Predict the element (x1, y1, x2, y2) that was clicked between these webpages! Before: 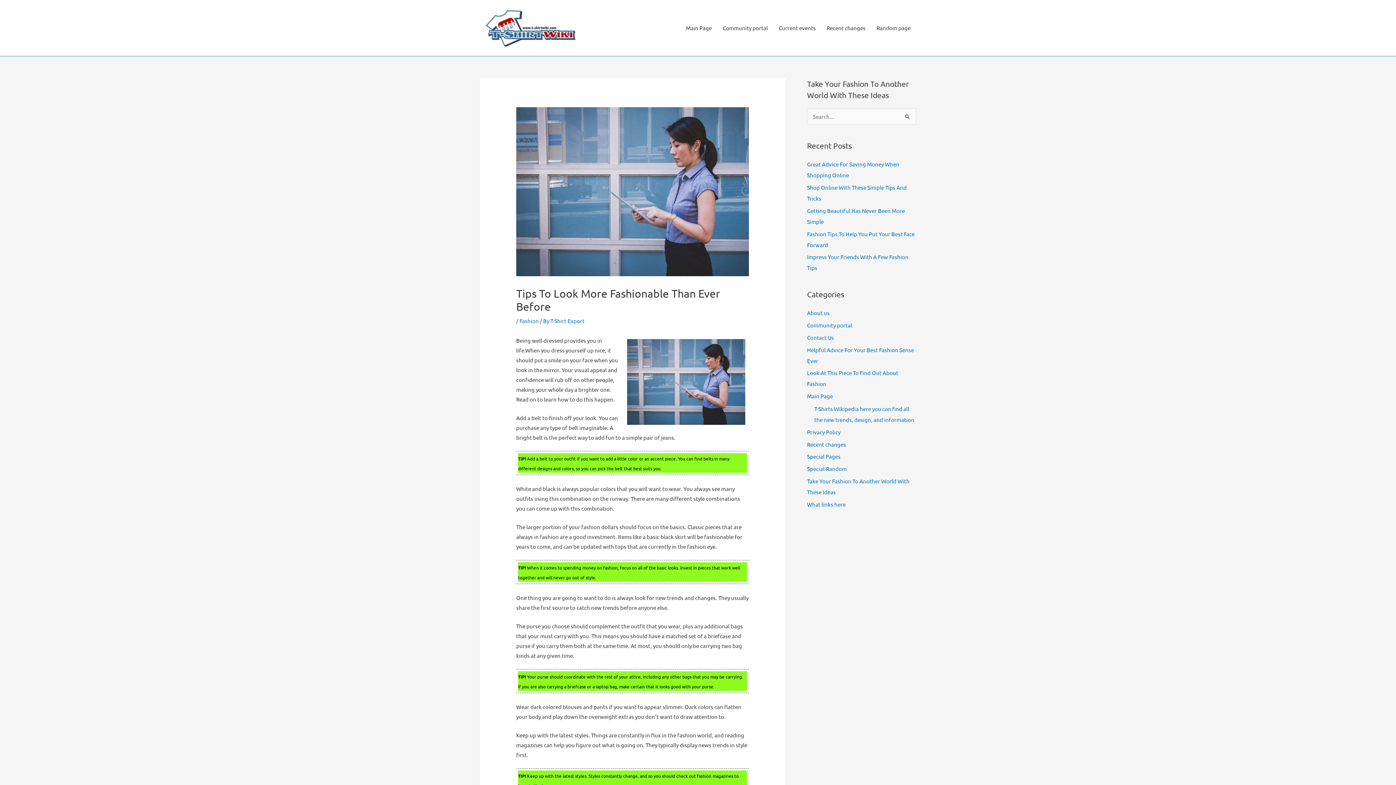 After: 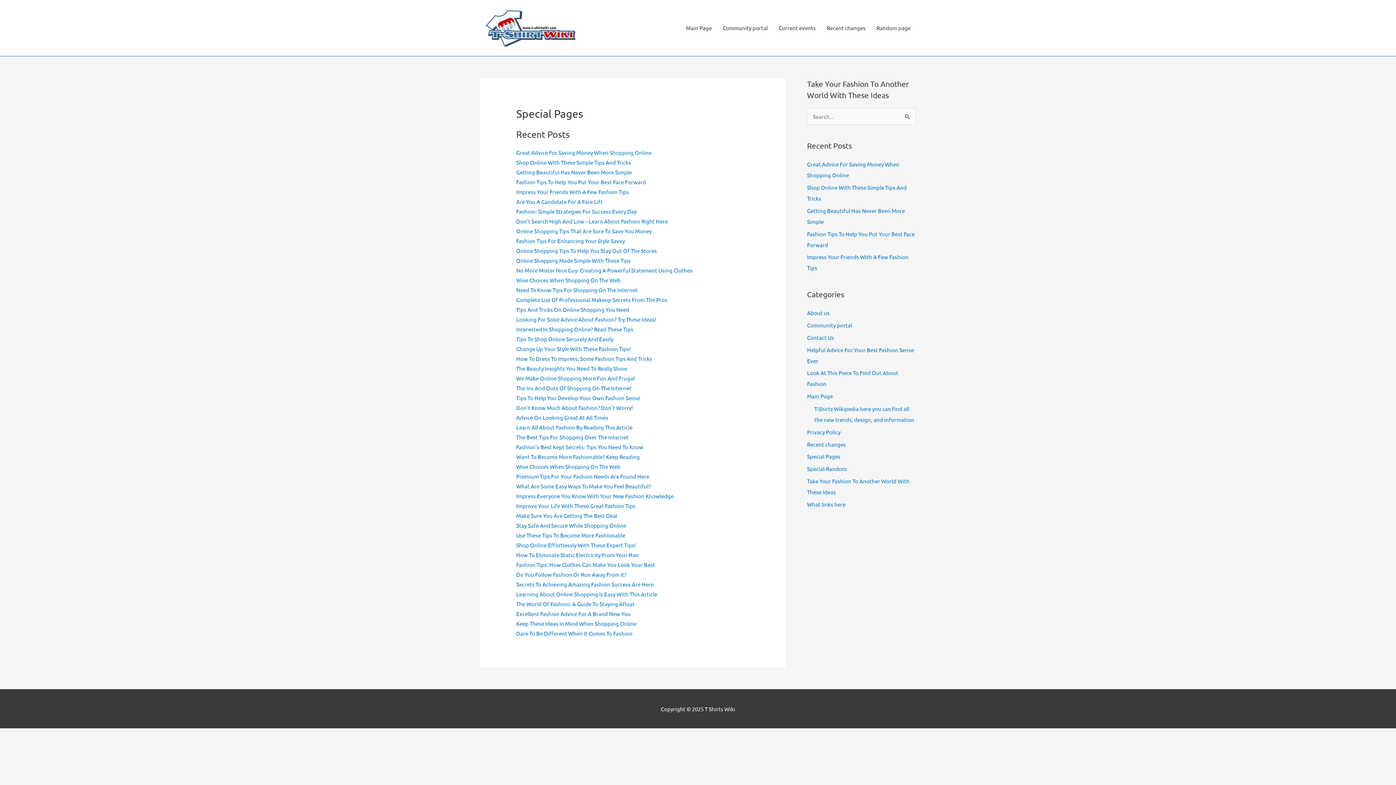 Action: label: Special Pages bbox: (807, 453, 840, 460)